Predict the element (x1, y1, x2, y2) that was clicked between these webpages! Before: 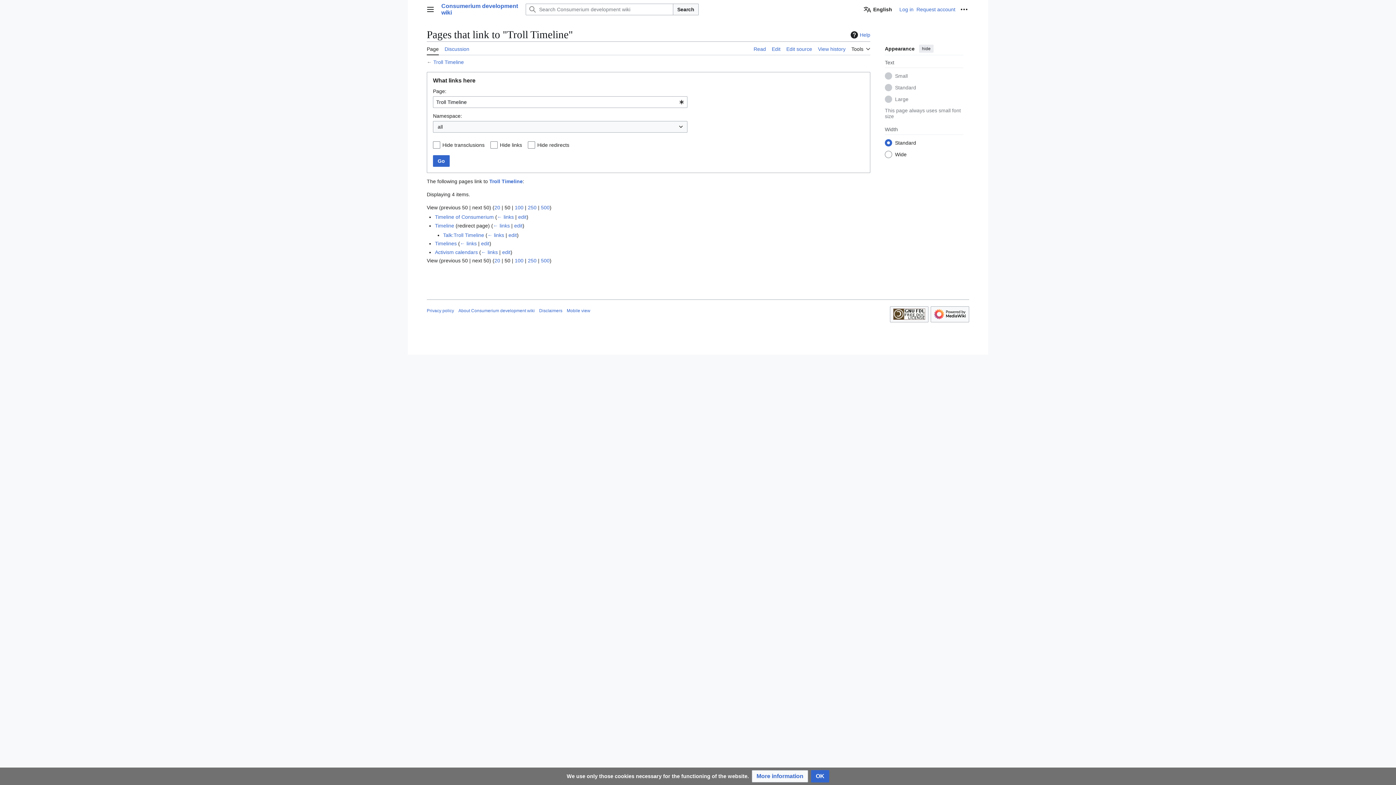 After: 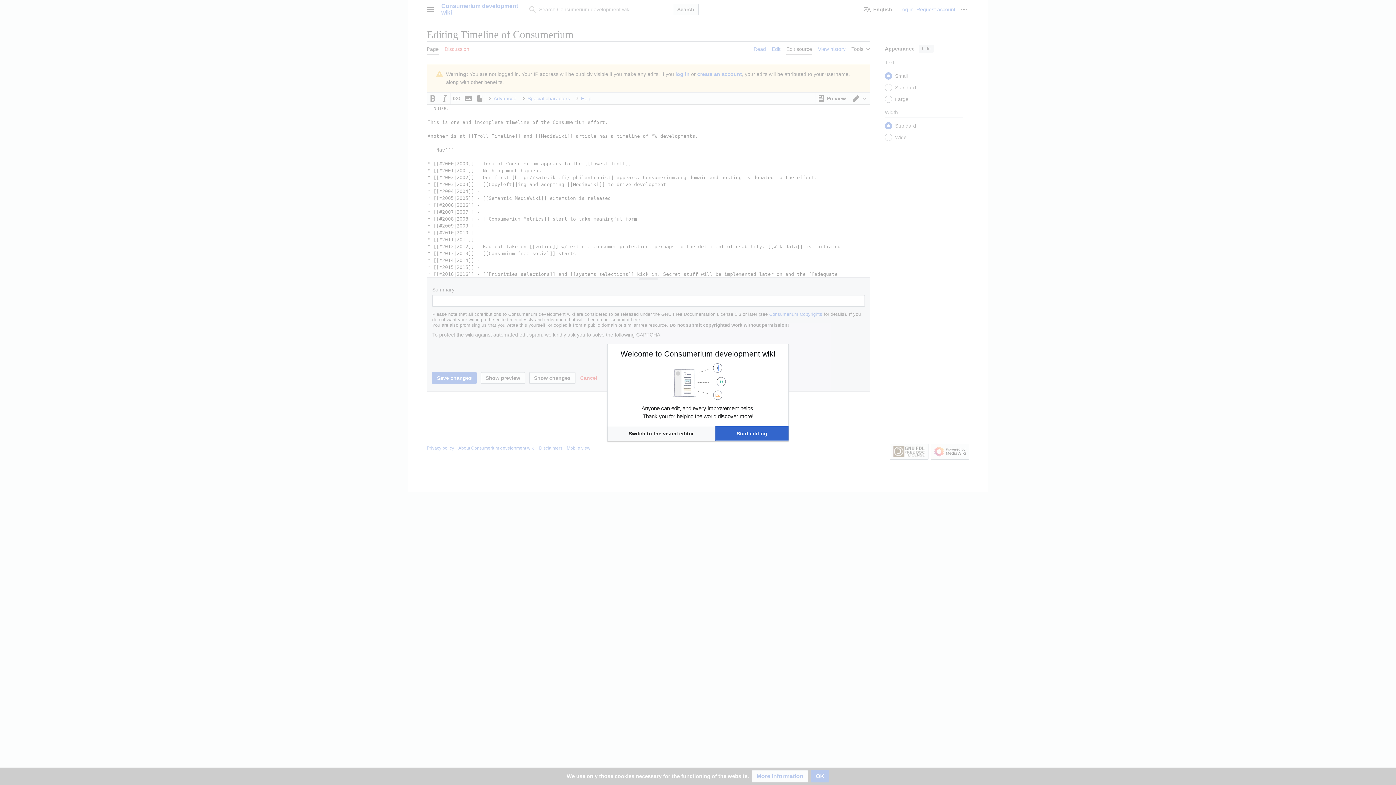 Action: label: edit bbox: (518, 214, 526, 220)